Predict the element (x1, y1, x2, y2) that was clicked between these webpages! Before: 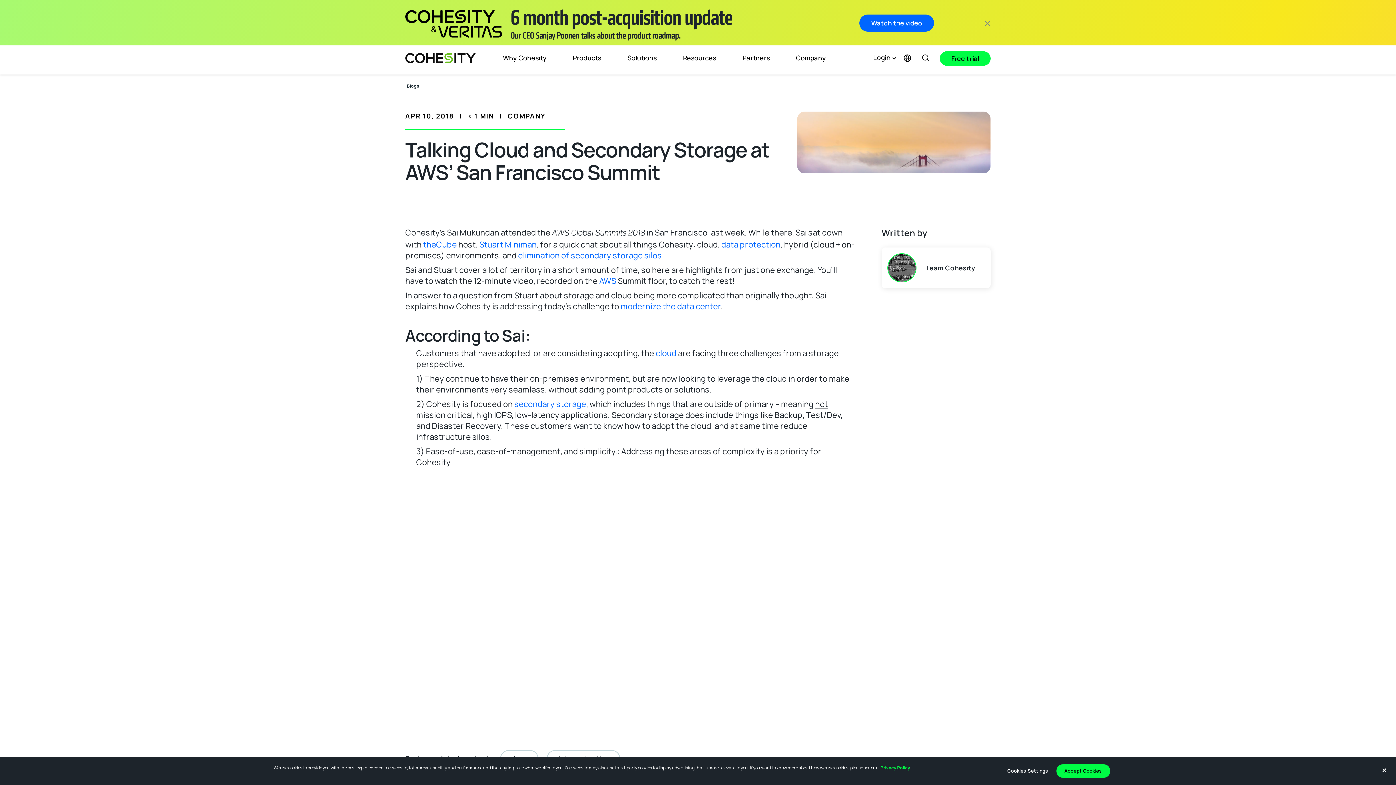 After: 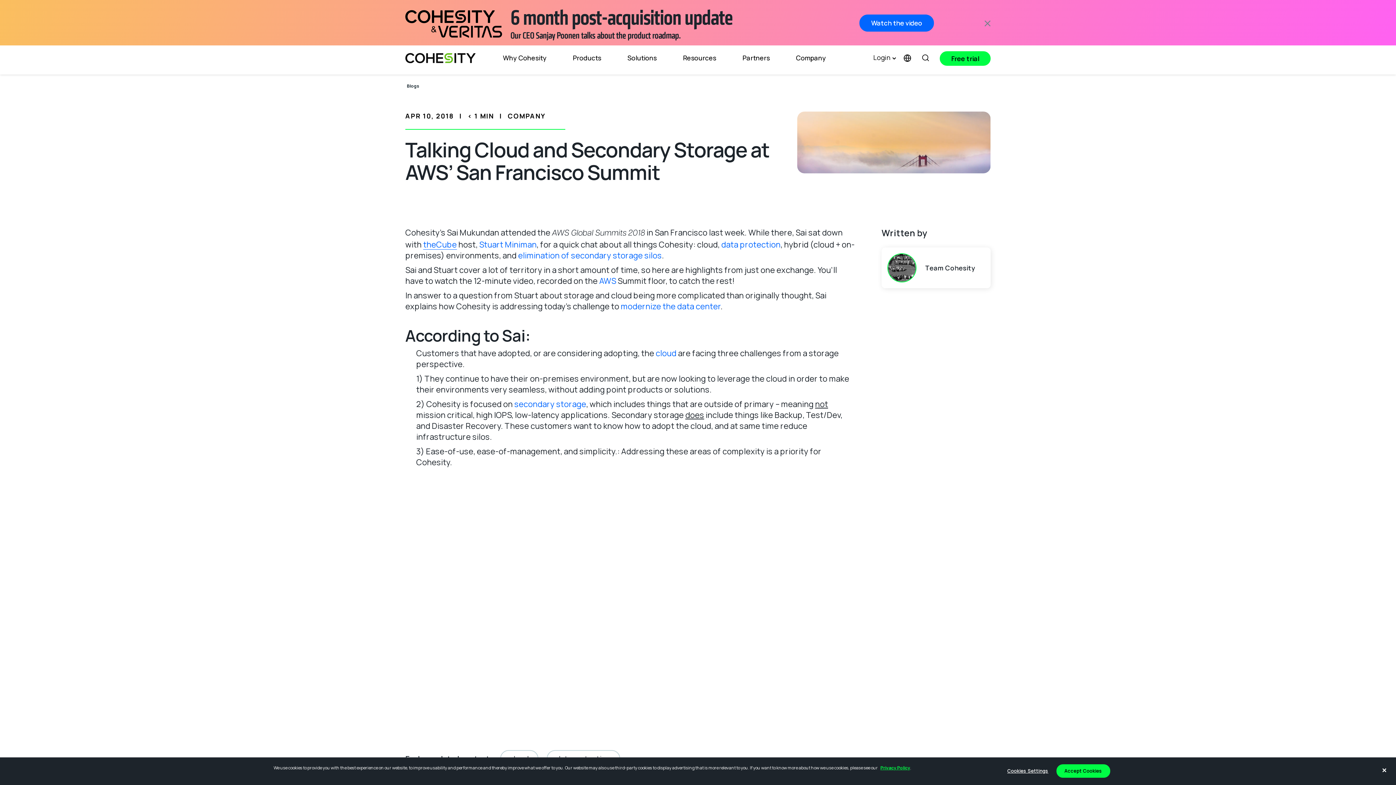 Action: bbox: (423, 239, 456, 250) label: theCube